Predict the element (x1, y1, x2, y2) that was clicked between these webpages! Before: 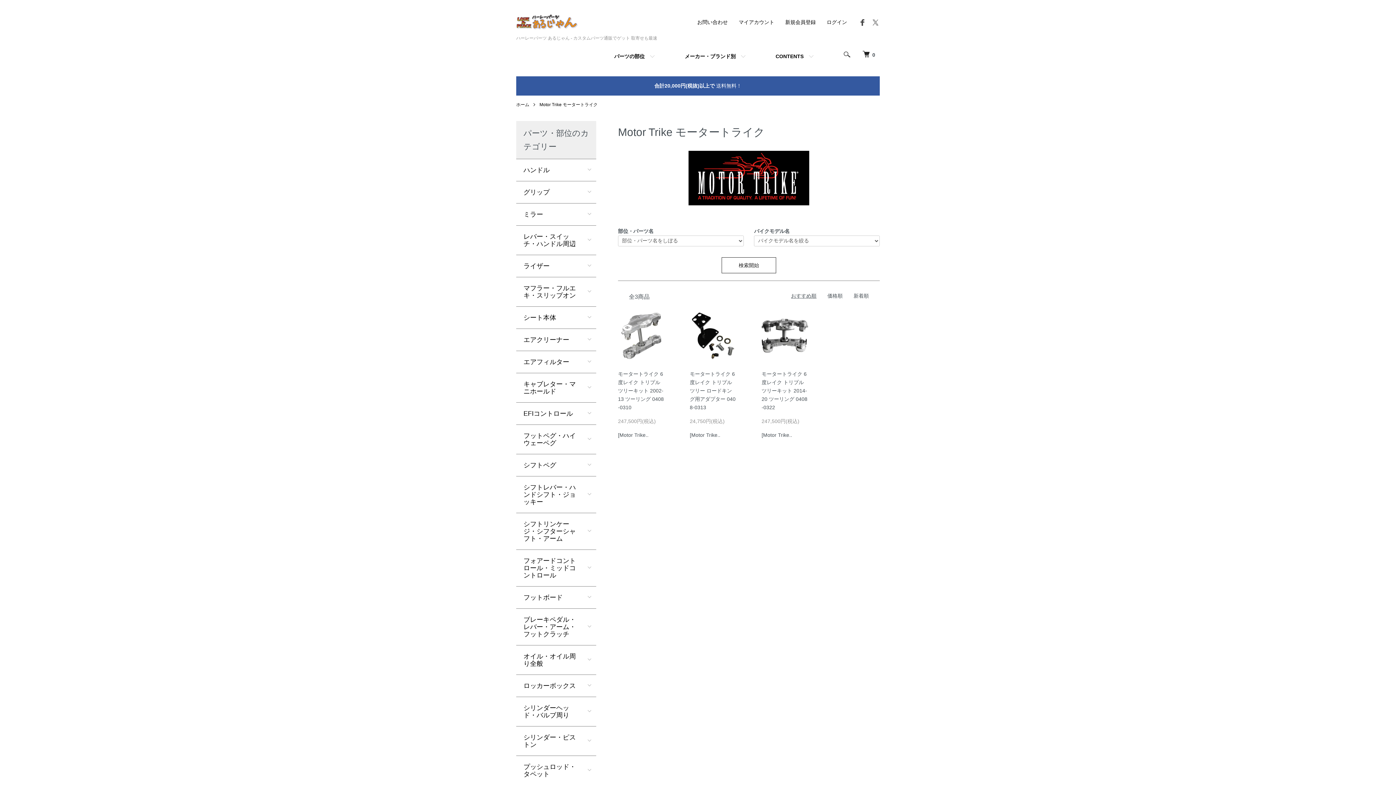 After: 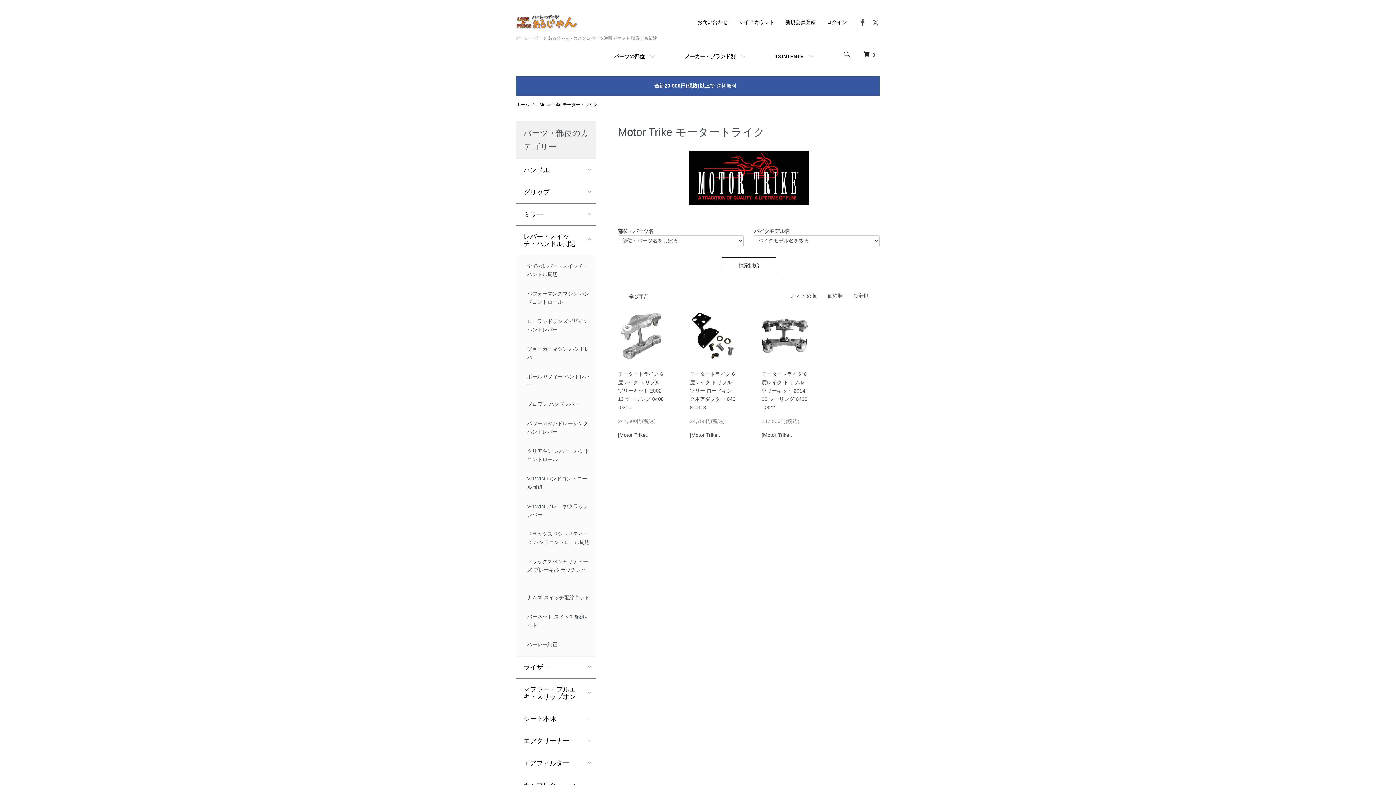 Action: bbox: (516, 225, 596, 254) label: レバー・スイッチ・ハンドル周辺